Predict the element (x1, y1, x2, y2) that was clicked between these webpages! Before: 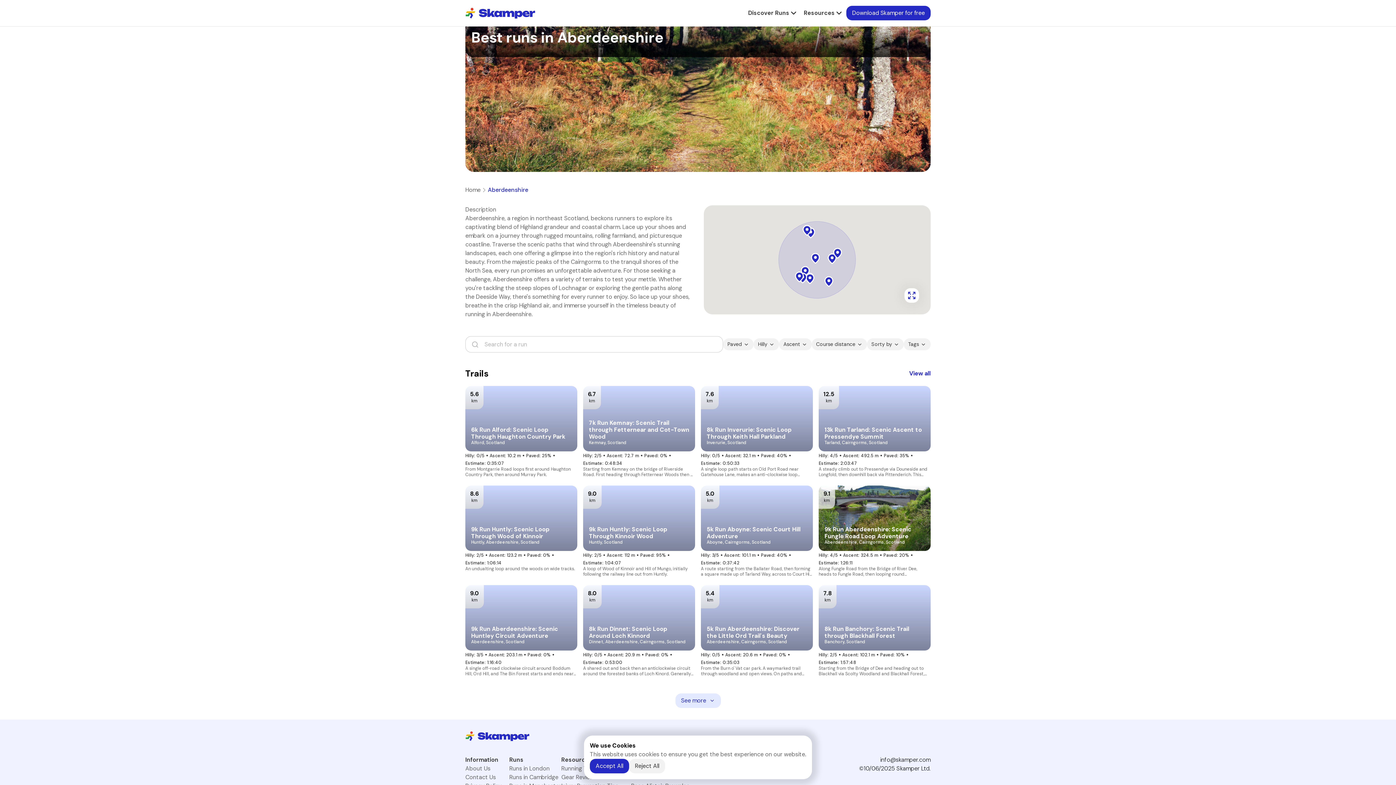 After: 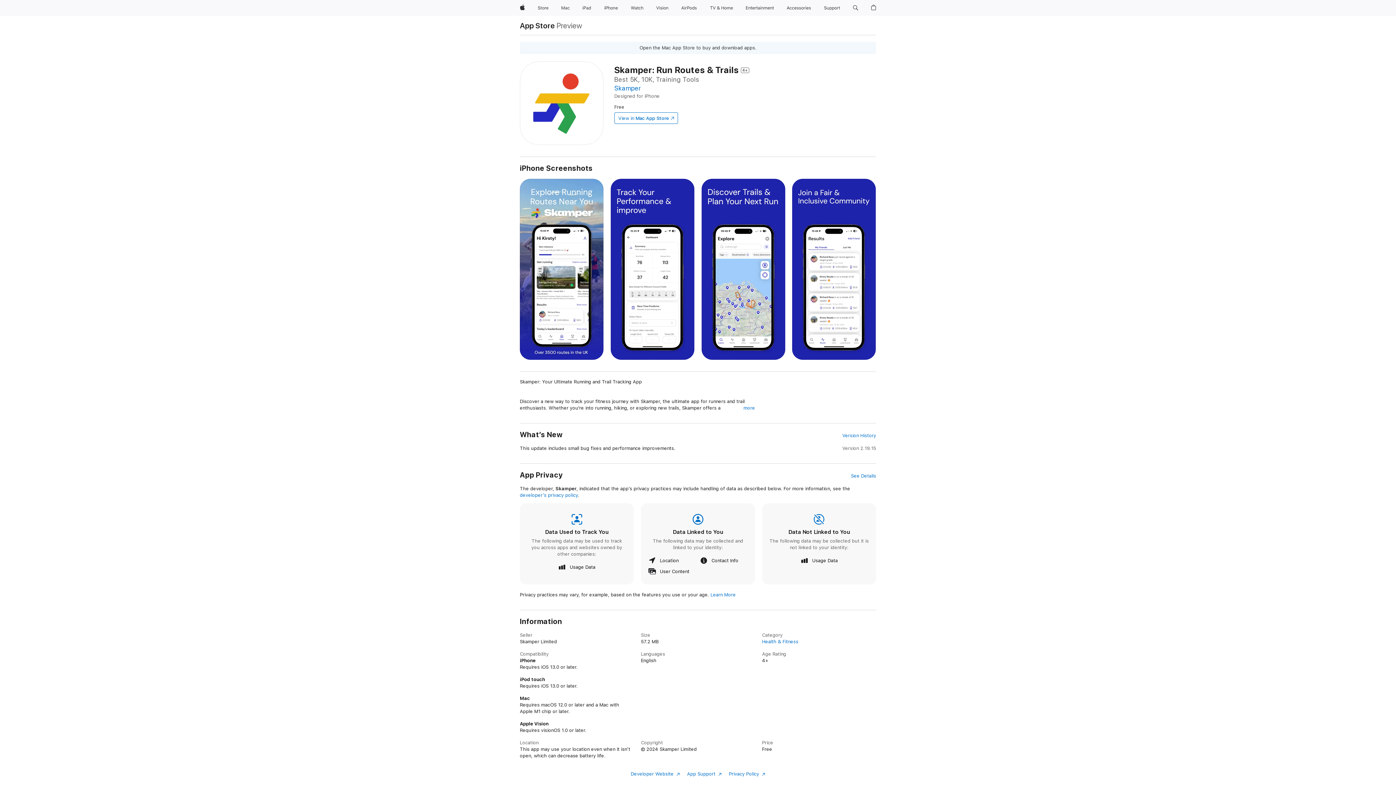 Action: bbox: (854, 5, 930, 20) label: Download Skamper for free